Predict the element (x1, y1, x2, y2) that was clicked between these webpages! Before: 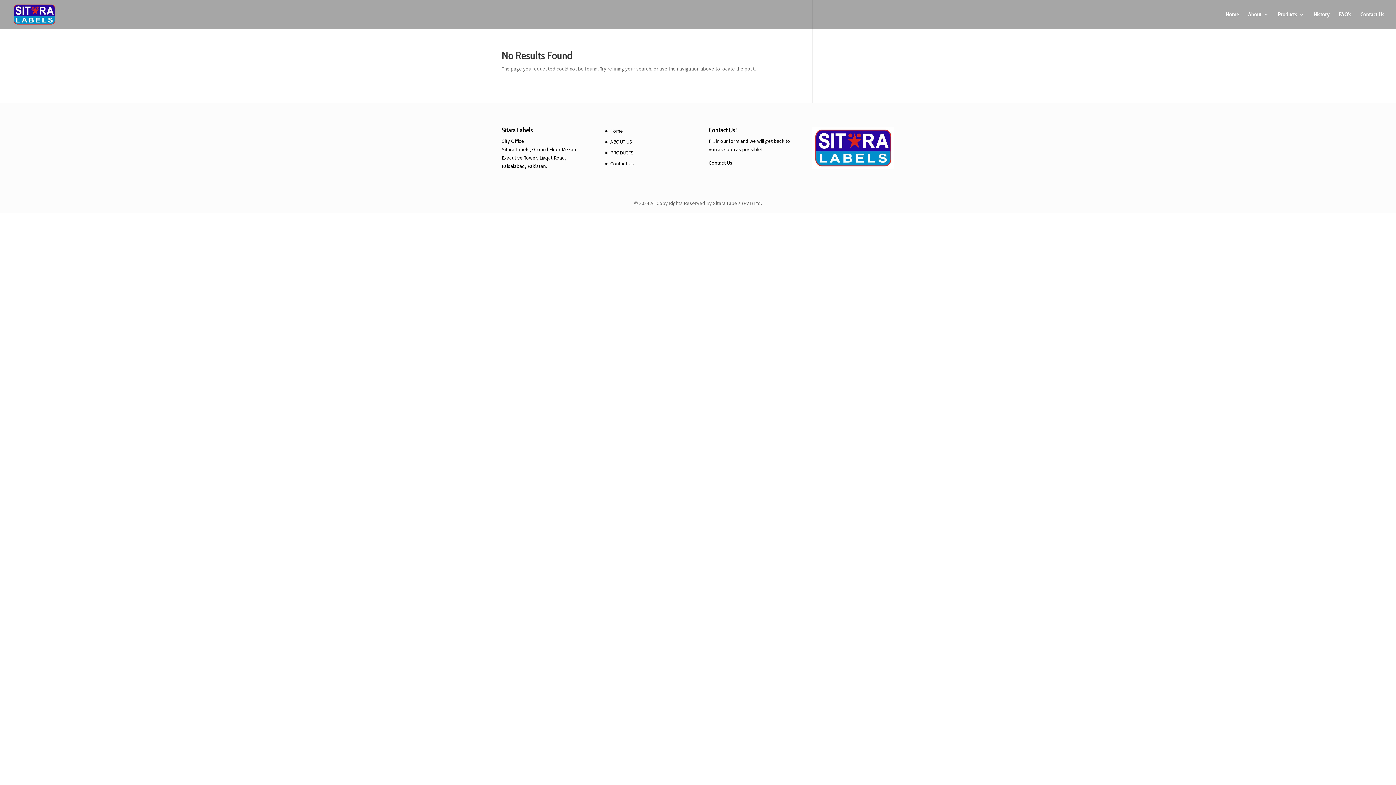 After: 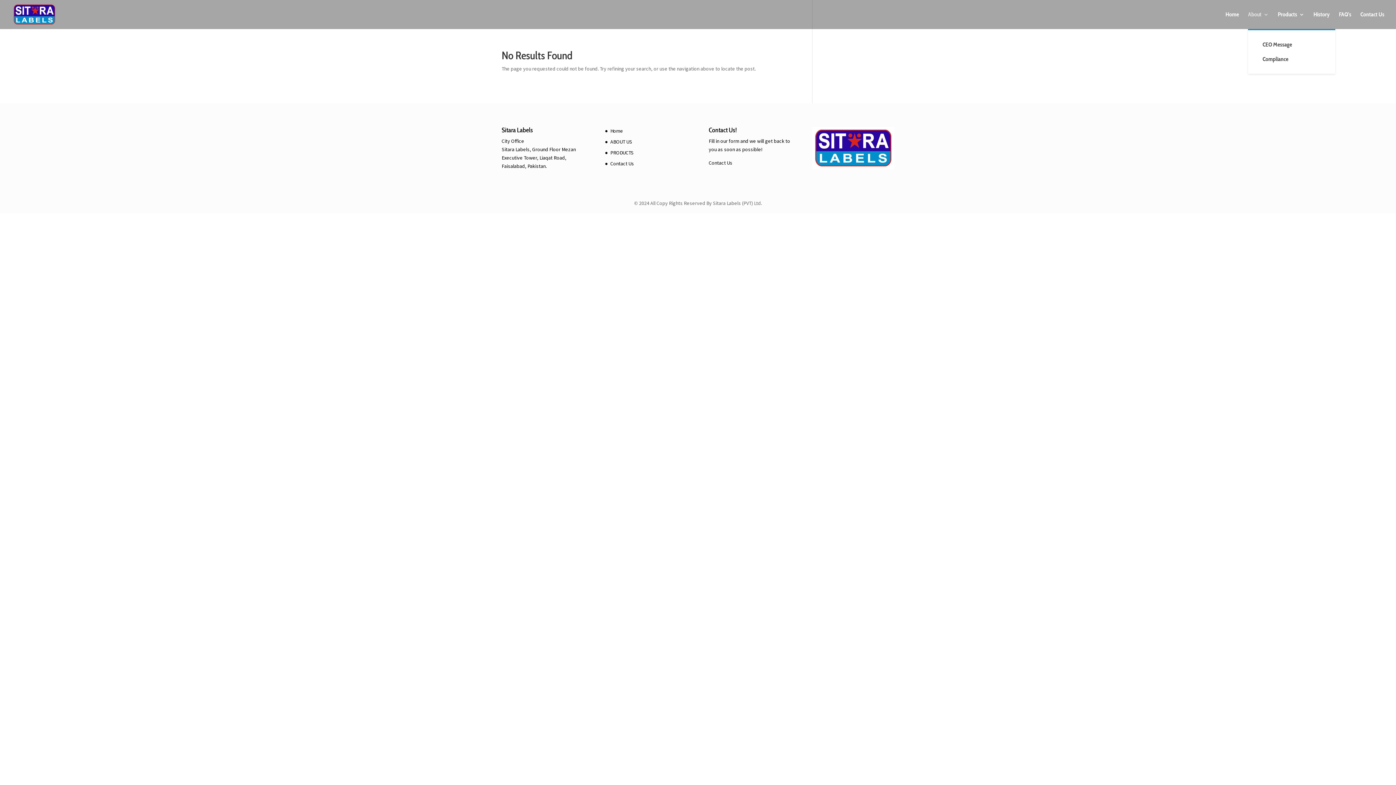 Action: label: About bbox: (1248, 12, 1269, 29)